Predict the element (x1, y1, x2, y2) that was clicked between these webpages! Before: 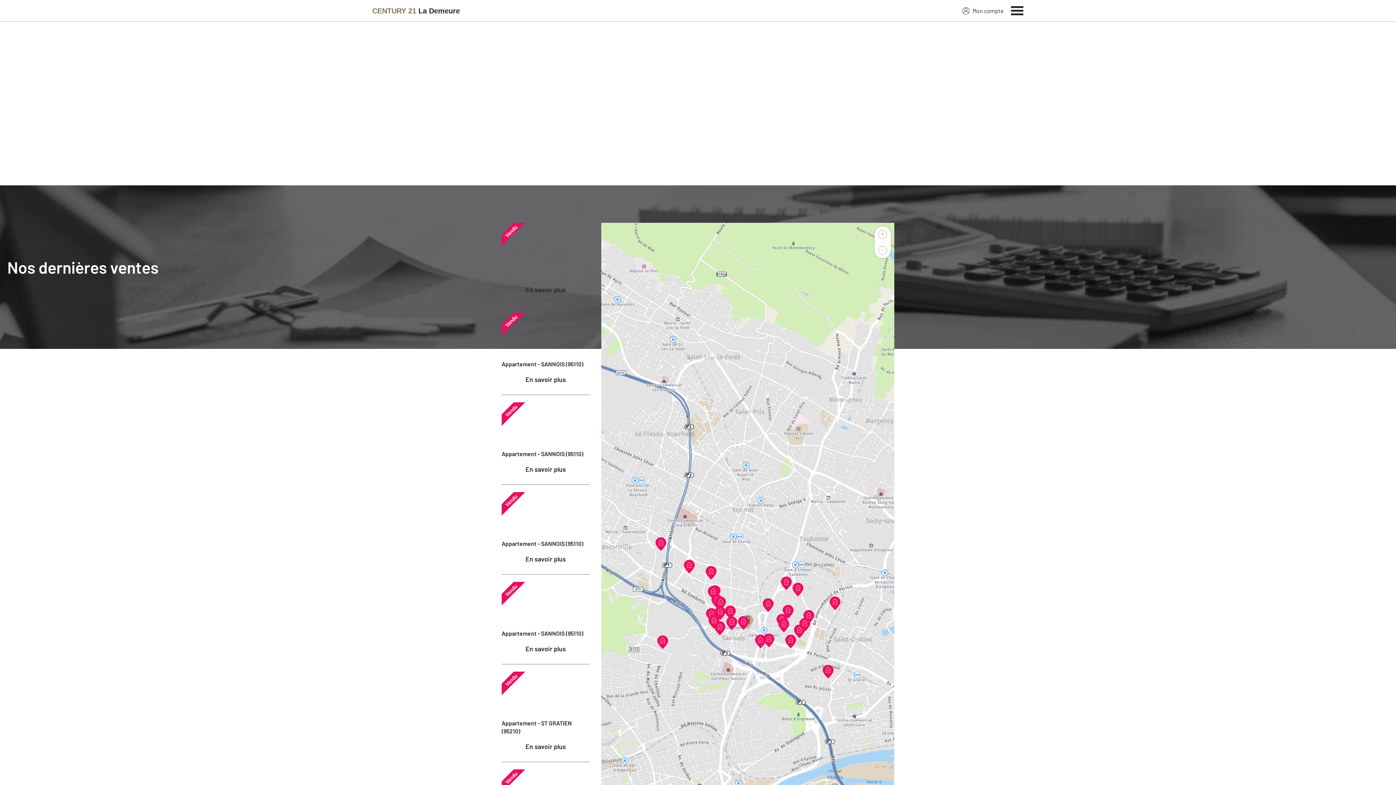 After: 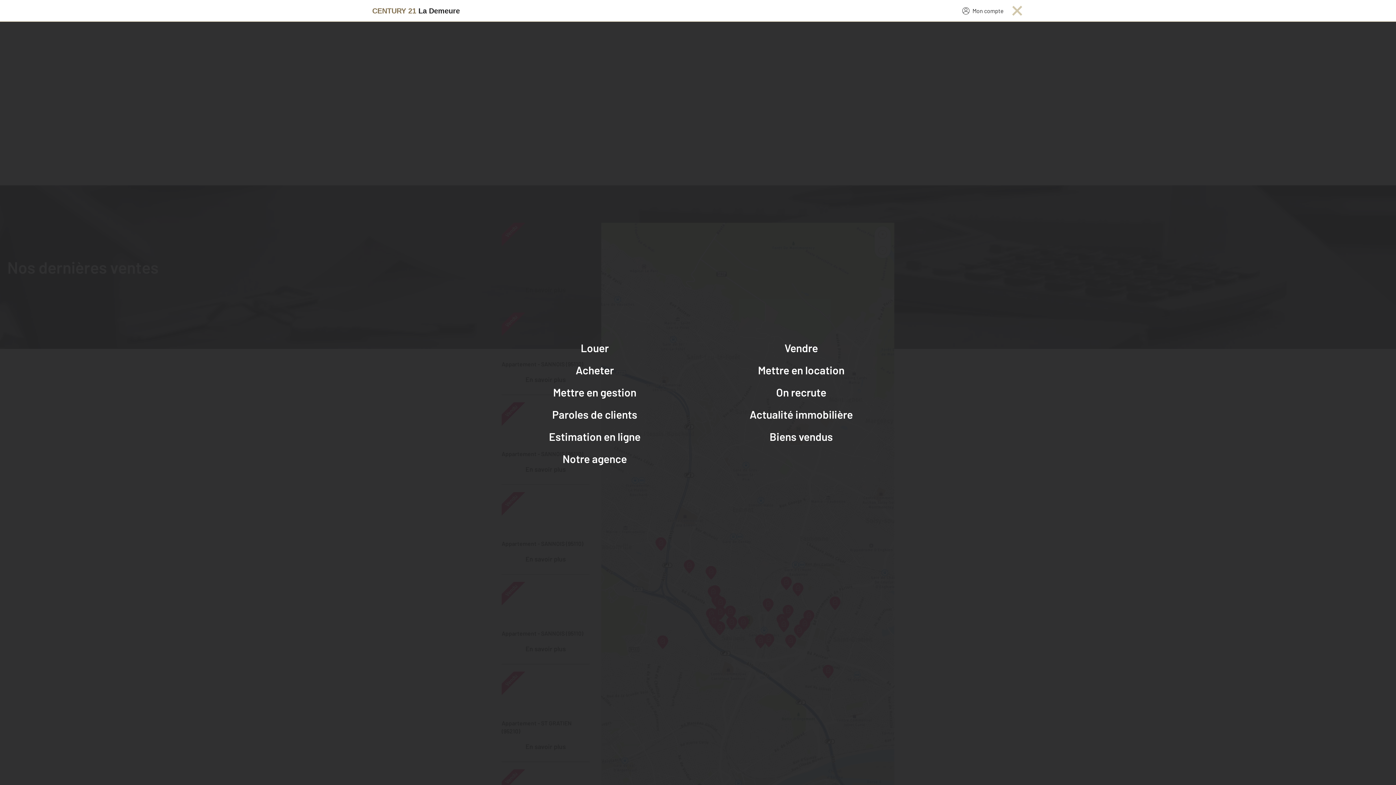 Action: bbox: (1011, 4, 1024, 15) label: Menu